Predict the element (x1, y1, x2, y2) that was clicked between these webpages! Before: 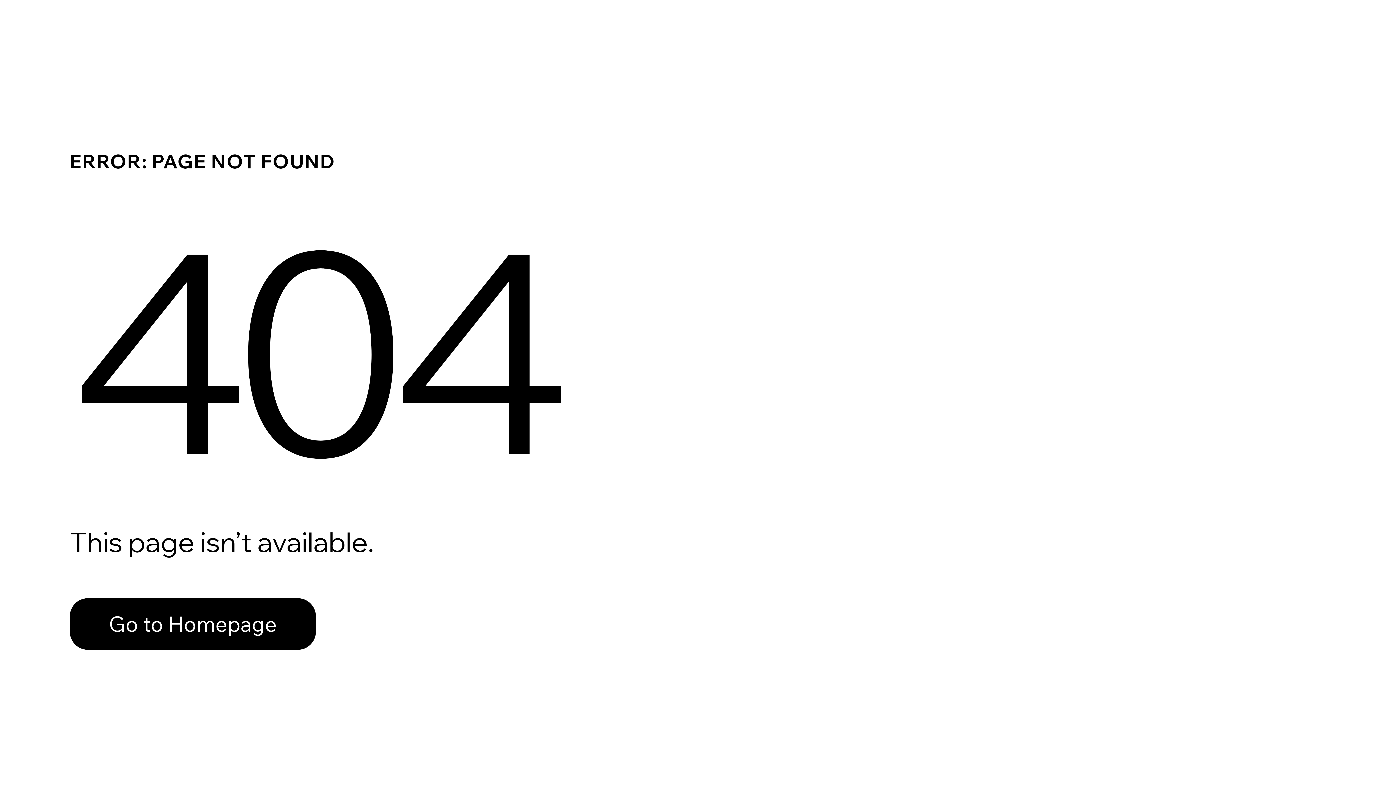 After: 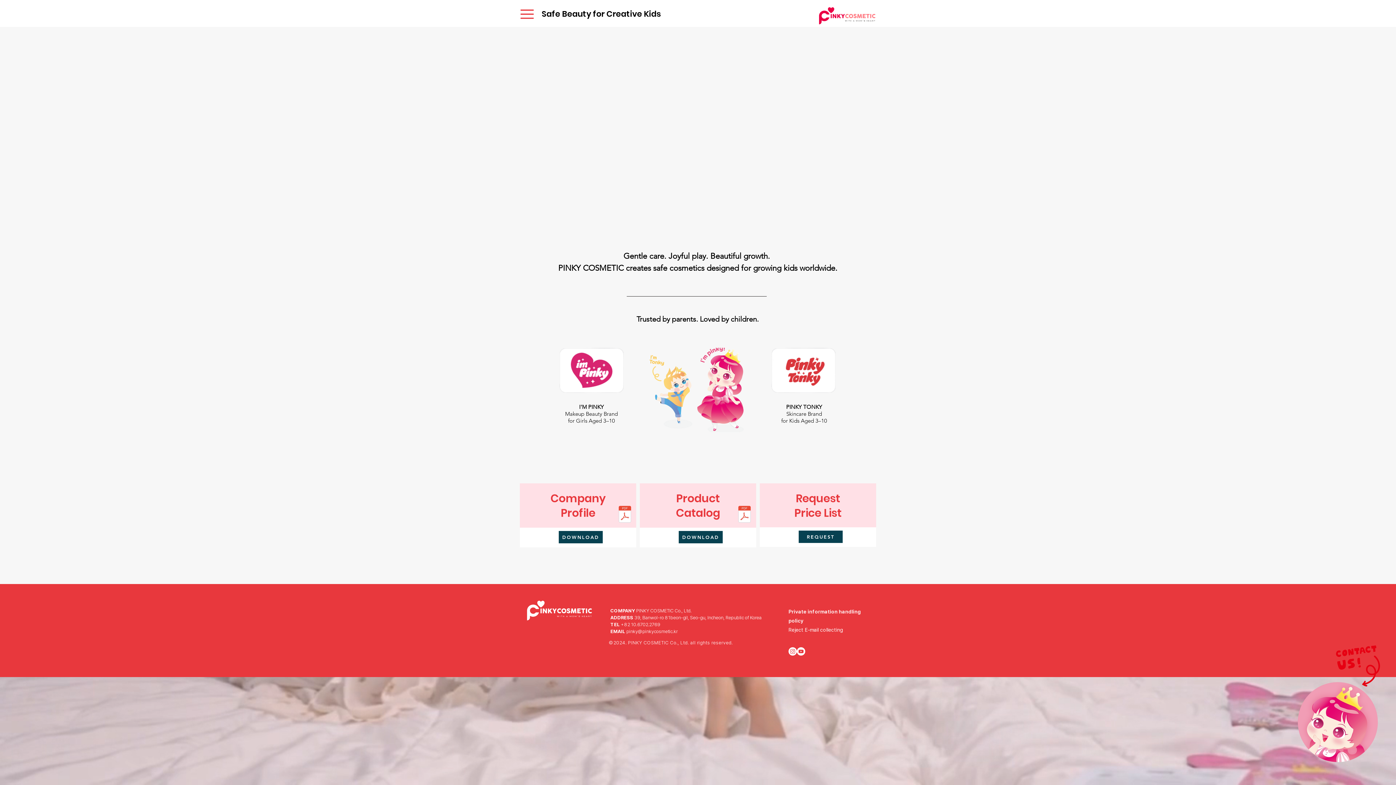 Action: label: Go to Homepage bbox: (69, 598, 316, 650)